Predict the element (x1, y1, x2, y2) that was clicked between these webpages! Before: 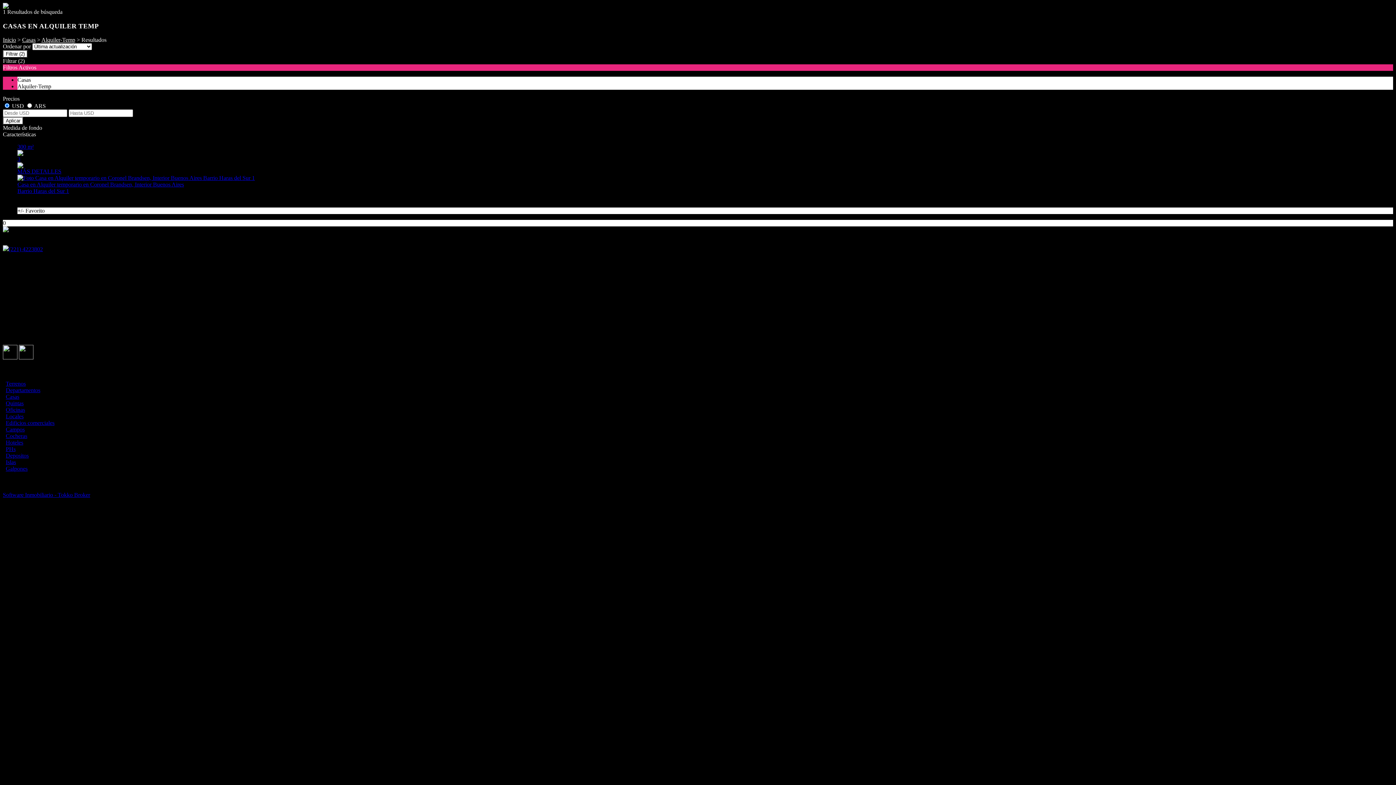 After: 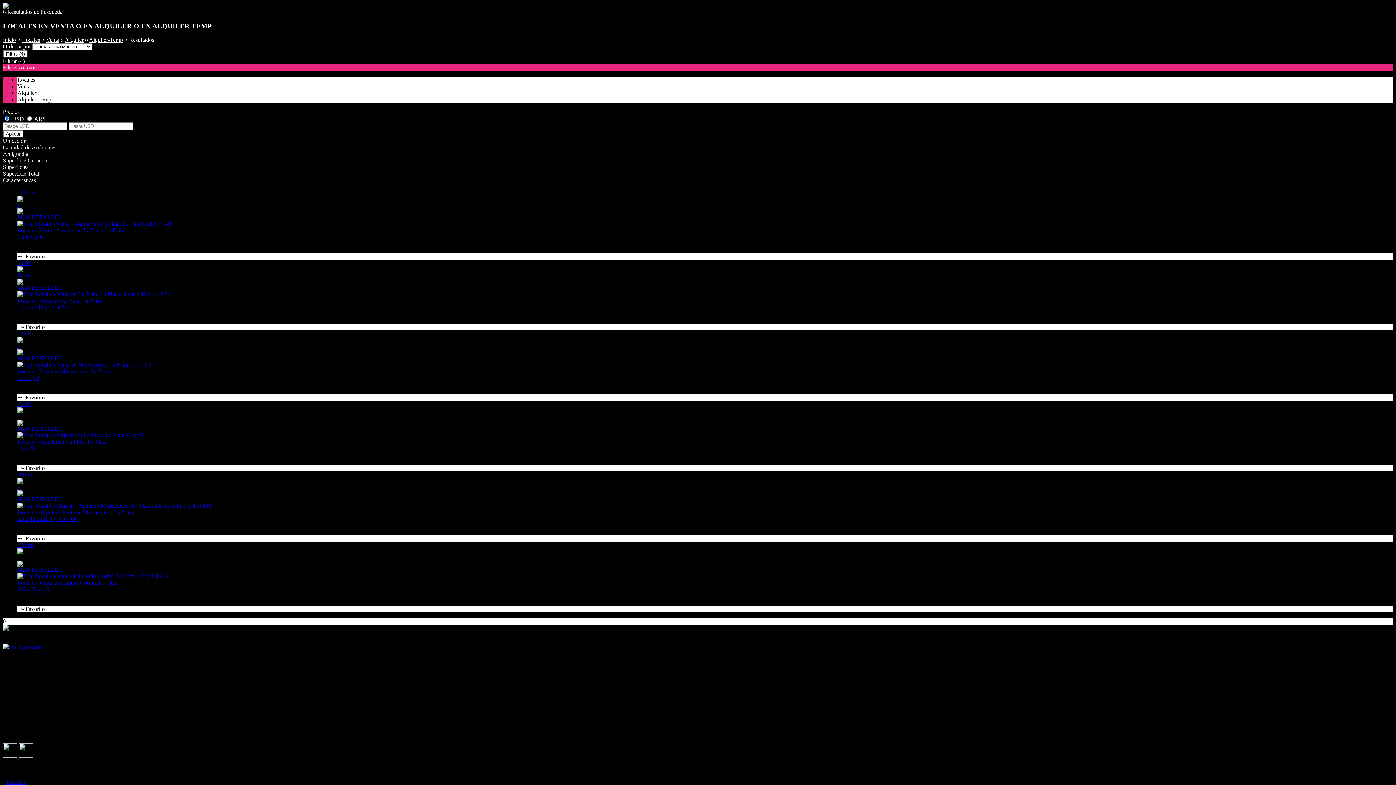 Action: label: Locales bbox: (5, 413, 23, 419)